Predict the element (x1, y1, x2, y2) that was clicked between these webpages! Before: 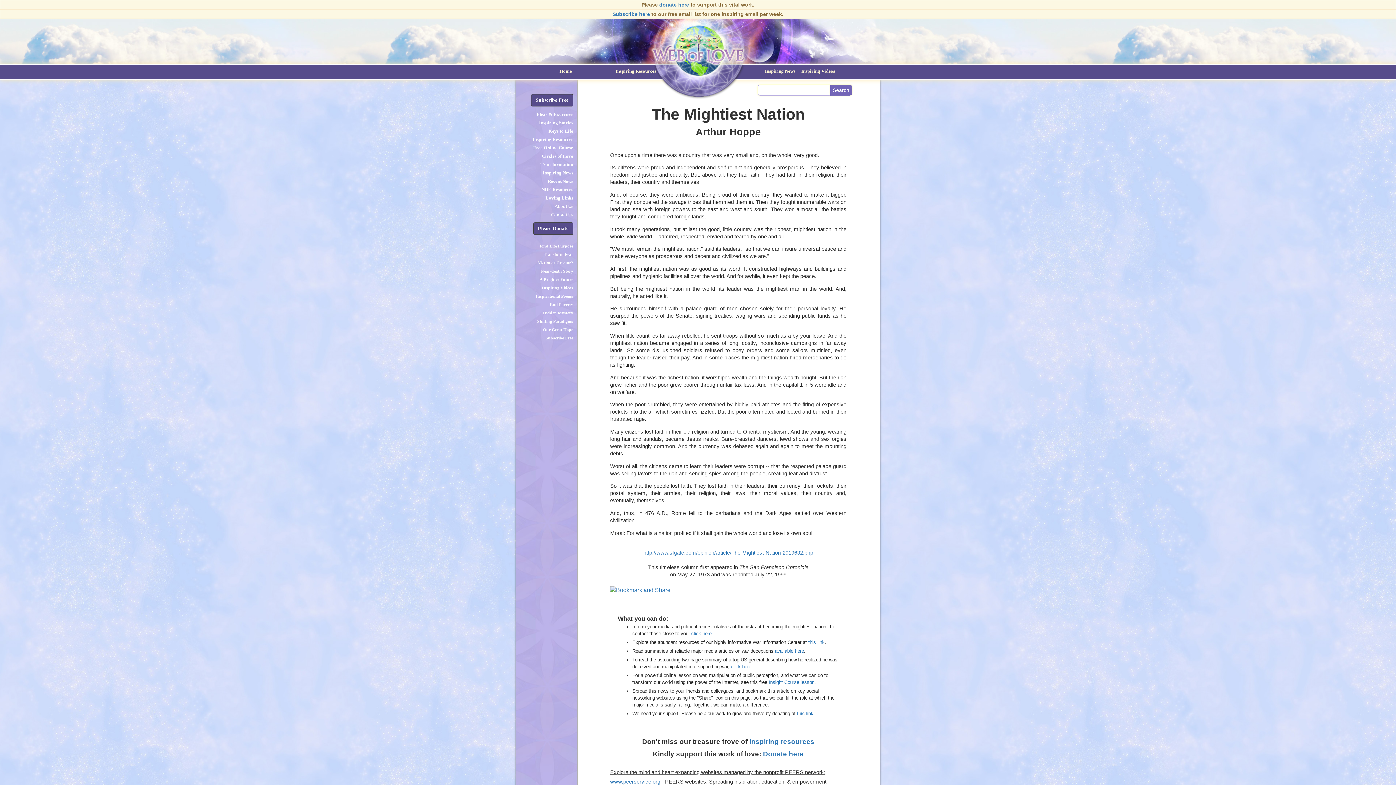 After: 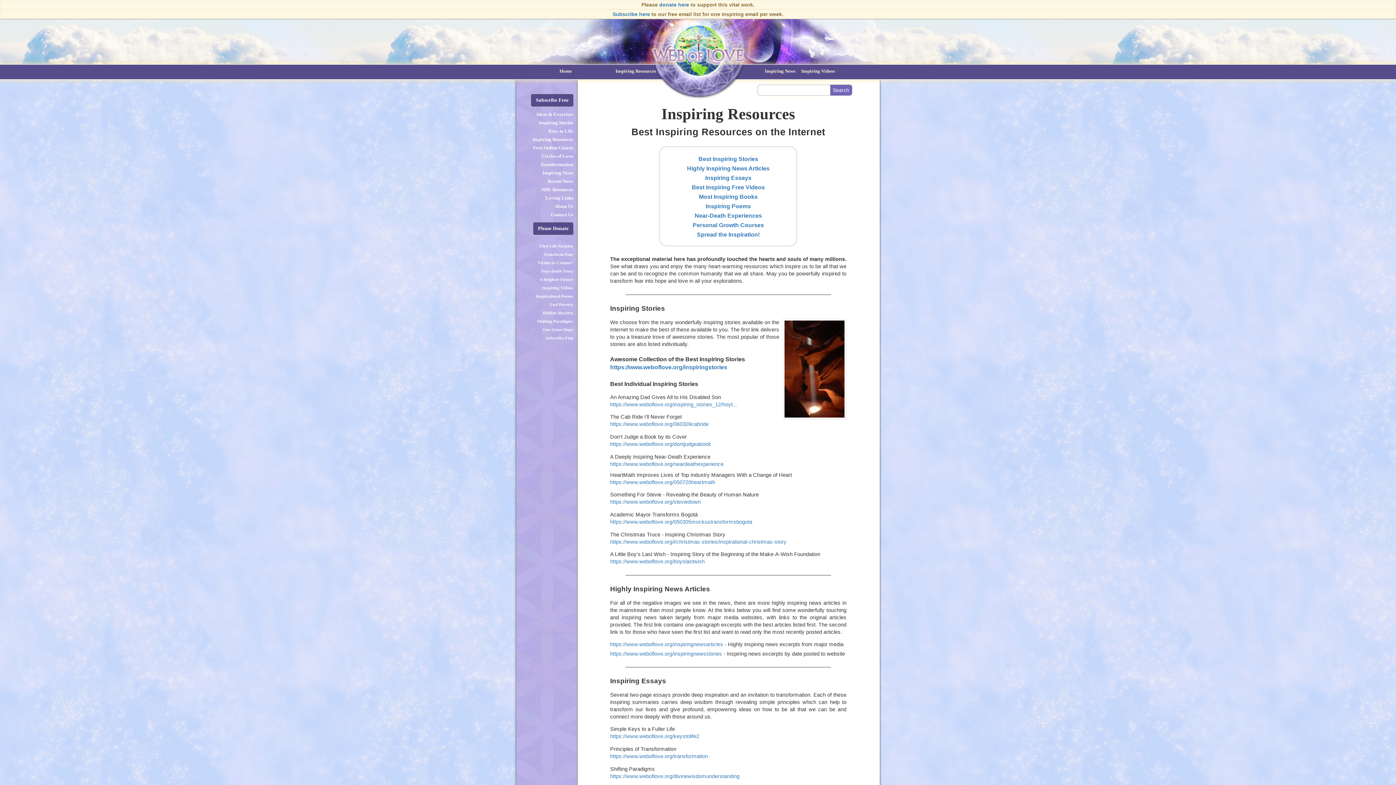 Action: label: Inspiring Resources bbox: (612, 64, 659, 77)